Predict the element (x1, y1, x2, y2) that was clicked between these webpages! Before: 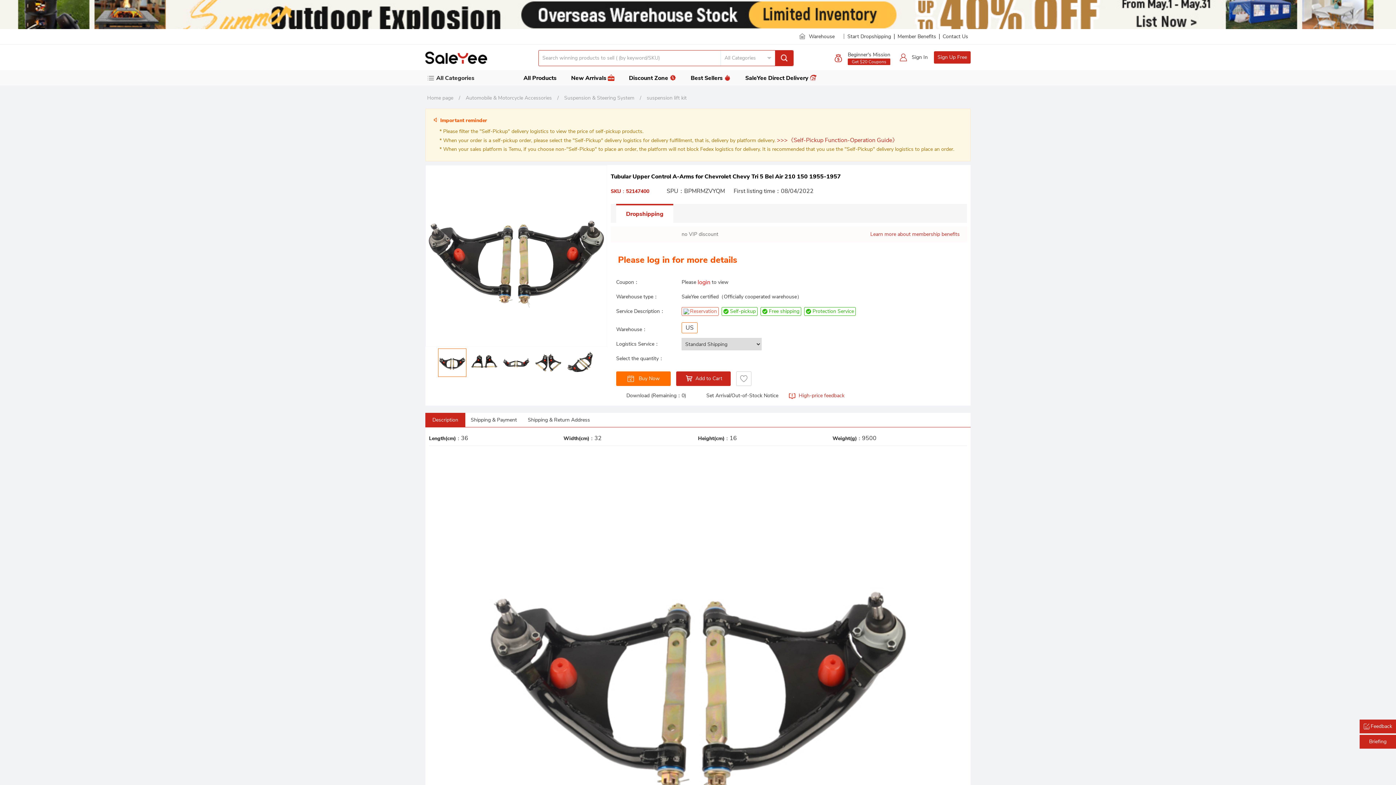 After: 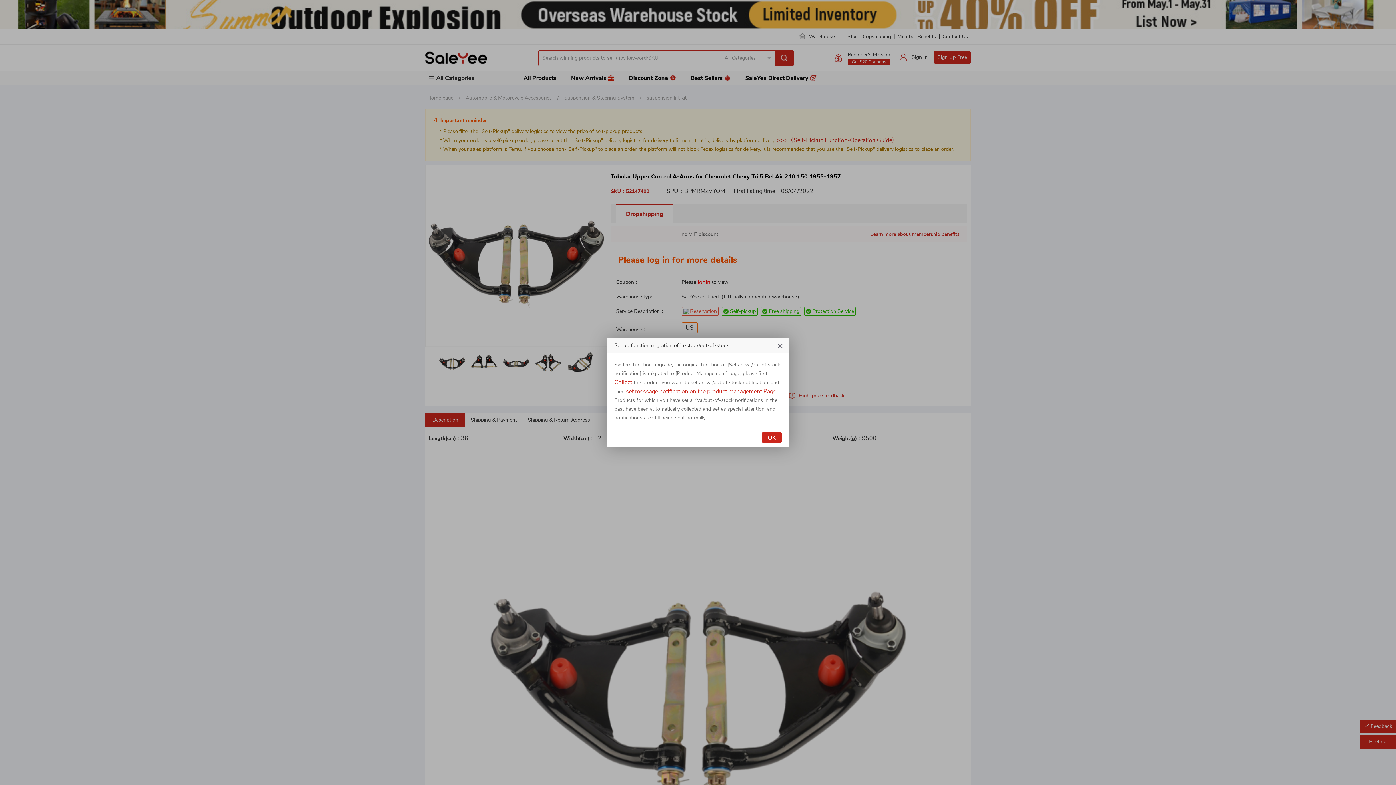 Action: bbox: (696, 389, 778, 402) label:  Set Arrival/Out-of-Stock Notice